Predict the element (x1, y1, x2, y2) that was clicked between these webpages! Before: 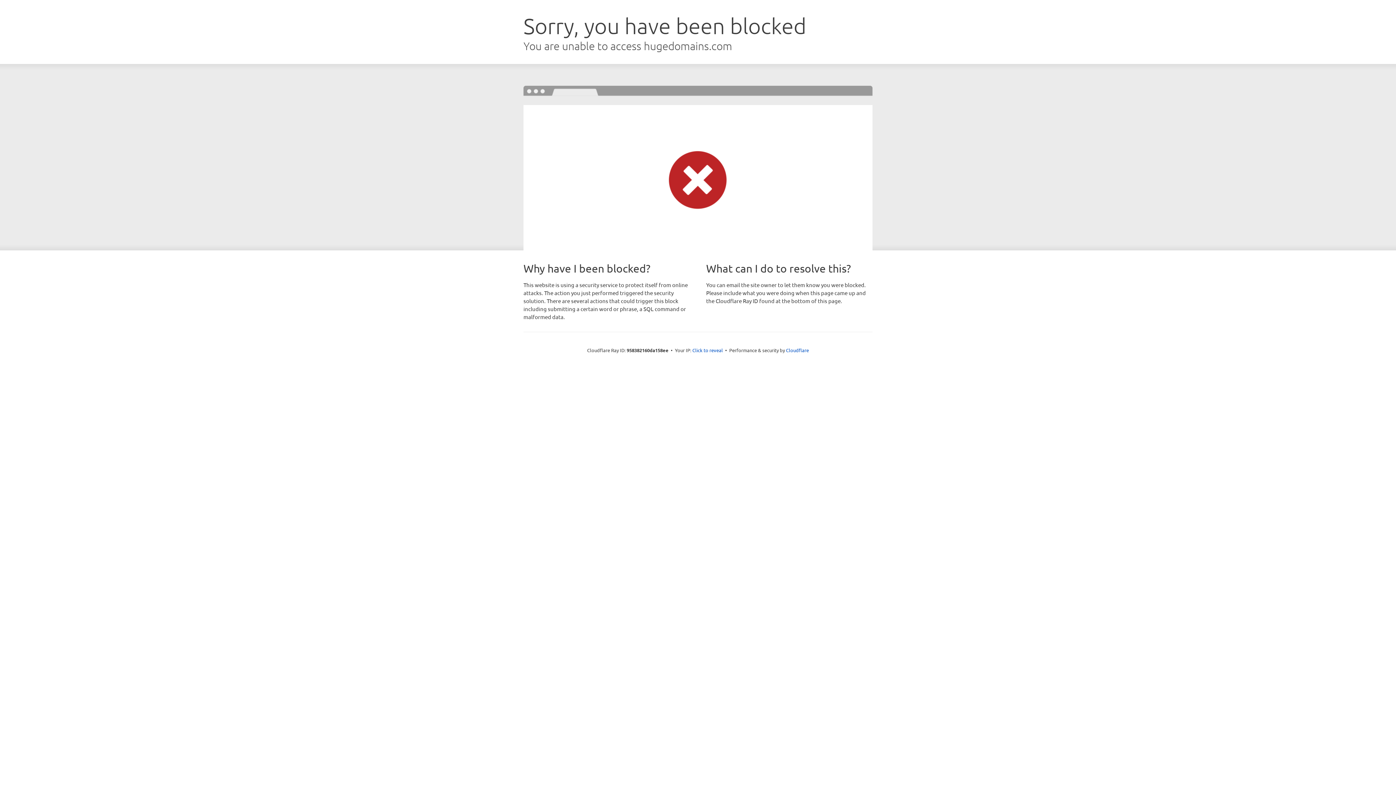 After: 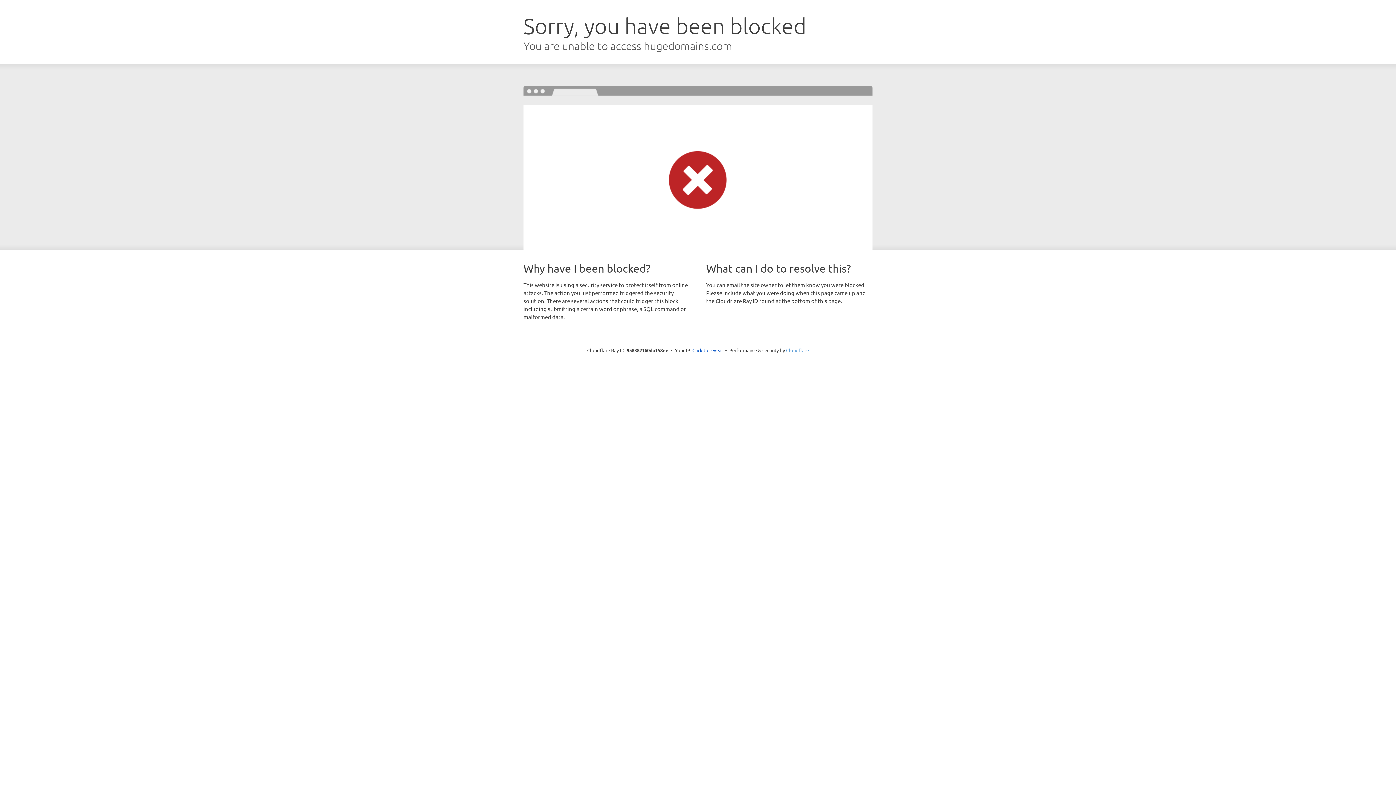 Action: label: Cloudflare bbox: (786, 347, 809, 353)